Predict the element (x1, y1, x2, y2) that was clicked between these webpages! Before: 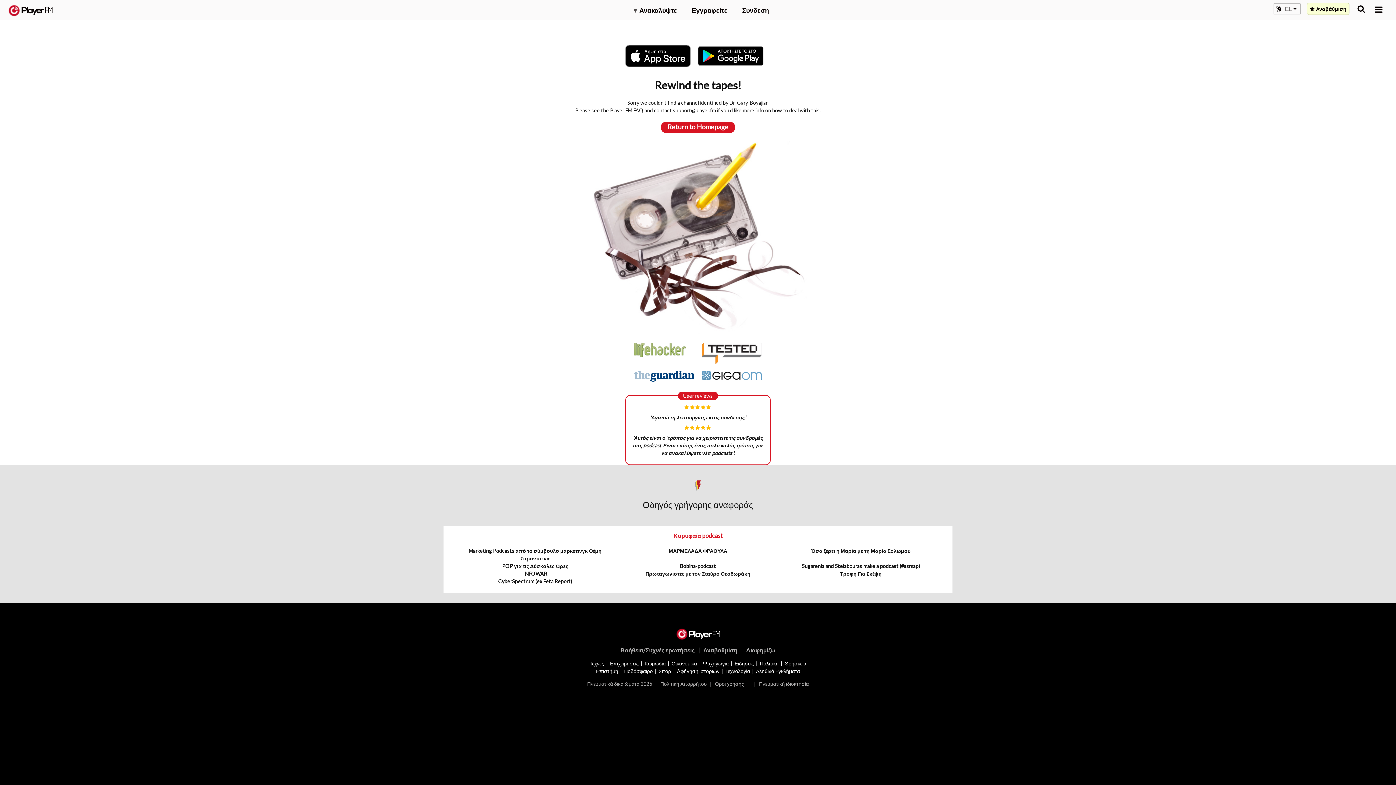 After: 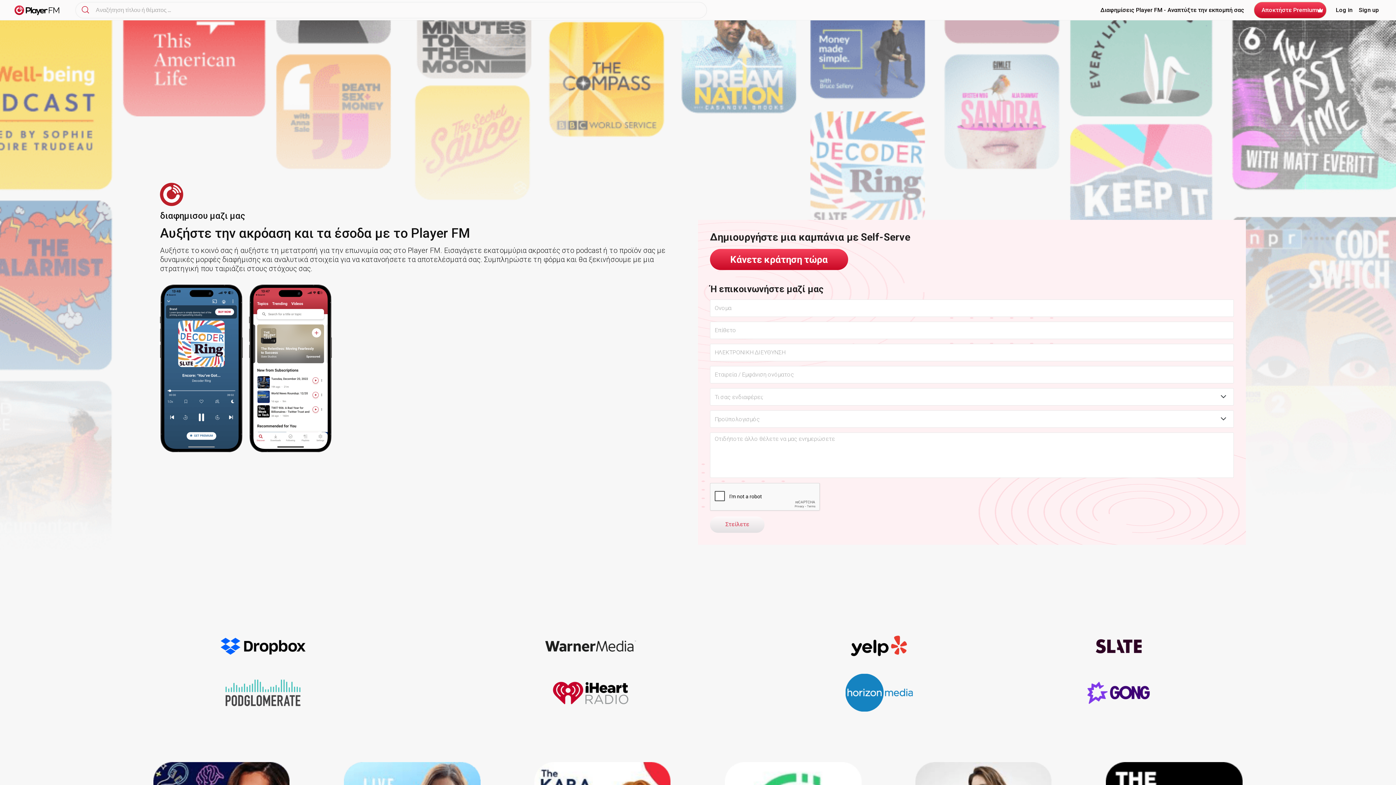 Action: bbox: (746, 646, 775, 653) label: Διαφημίζω